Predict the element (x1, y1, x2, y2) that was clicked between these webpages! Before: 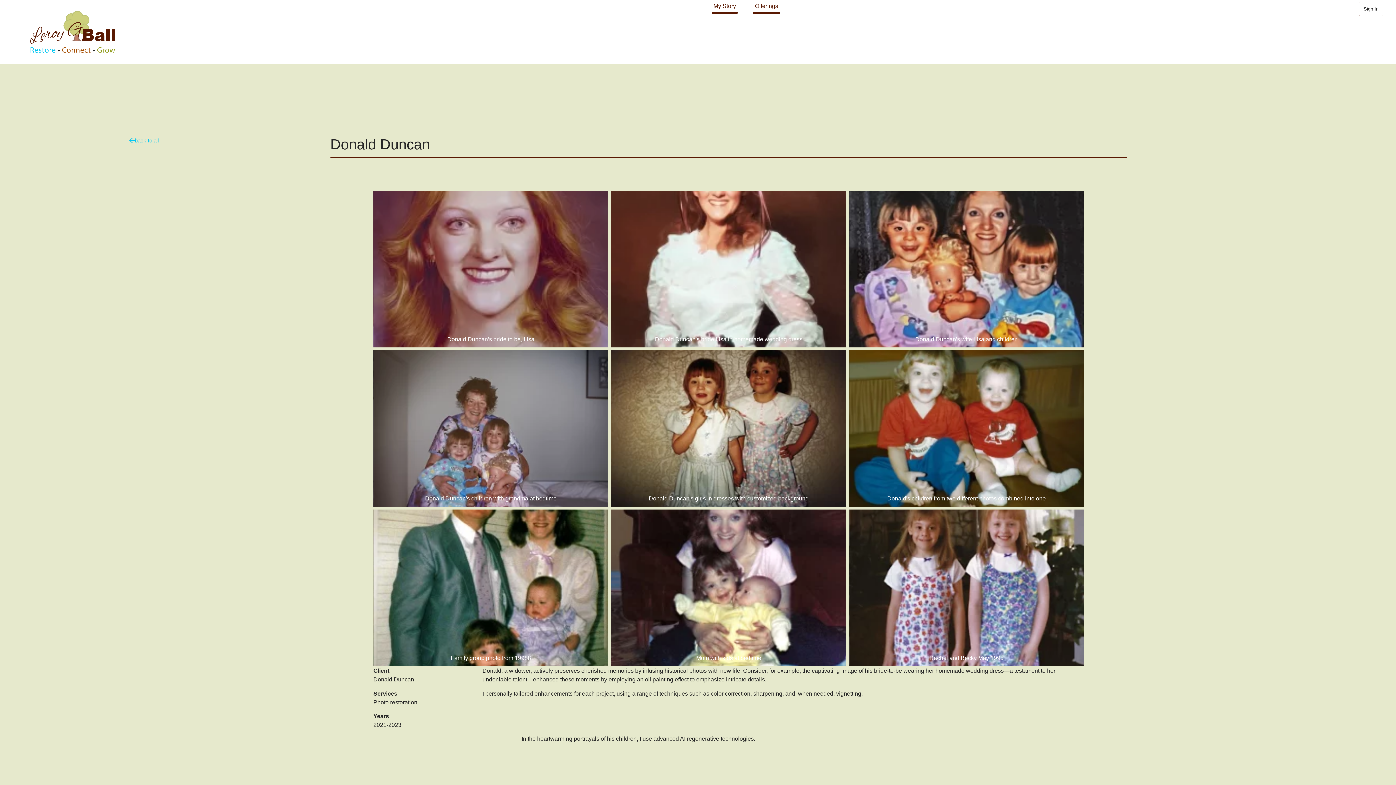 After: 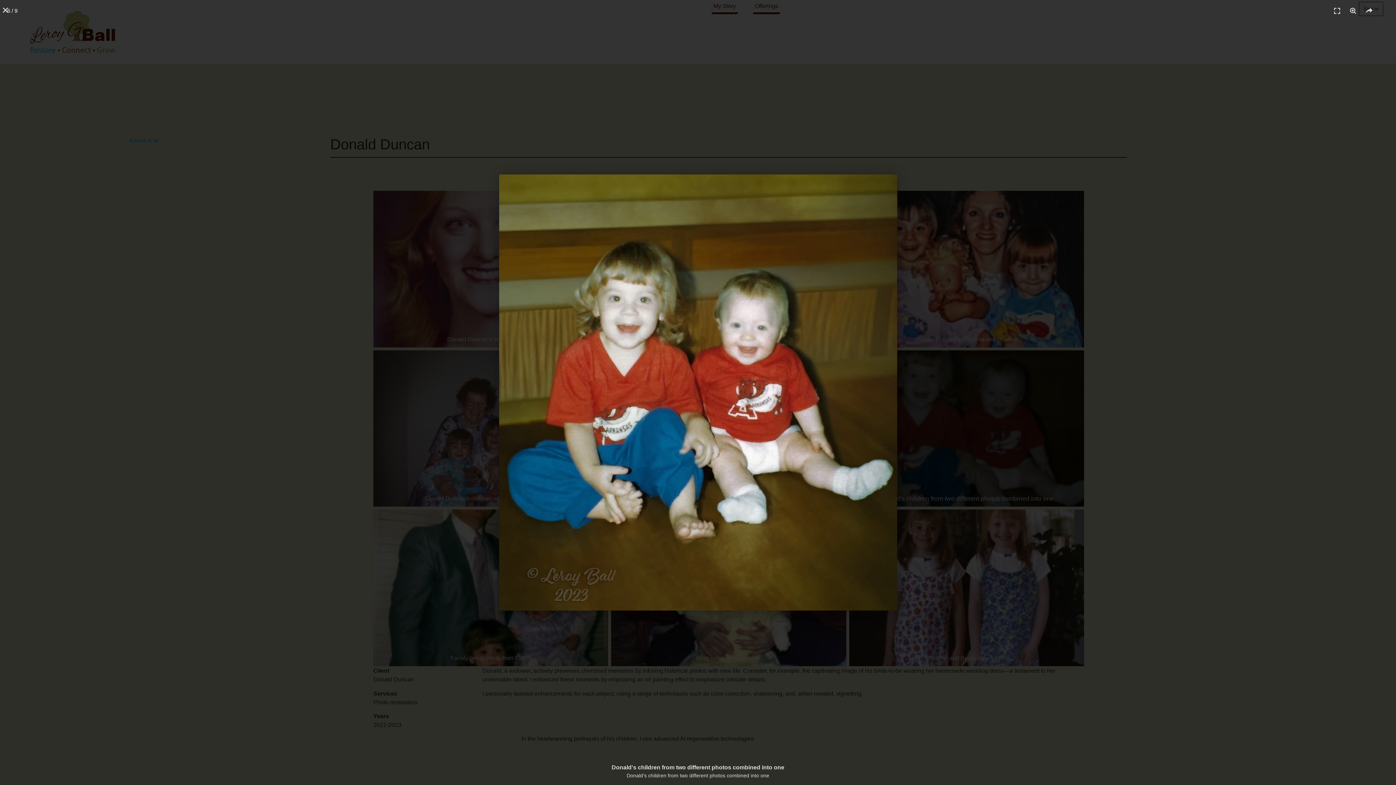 Action: label: Donald's children from two different photos combined into one bbox: (849, 350, 1084, 507)